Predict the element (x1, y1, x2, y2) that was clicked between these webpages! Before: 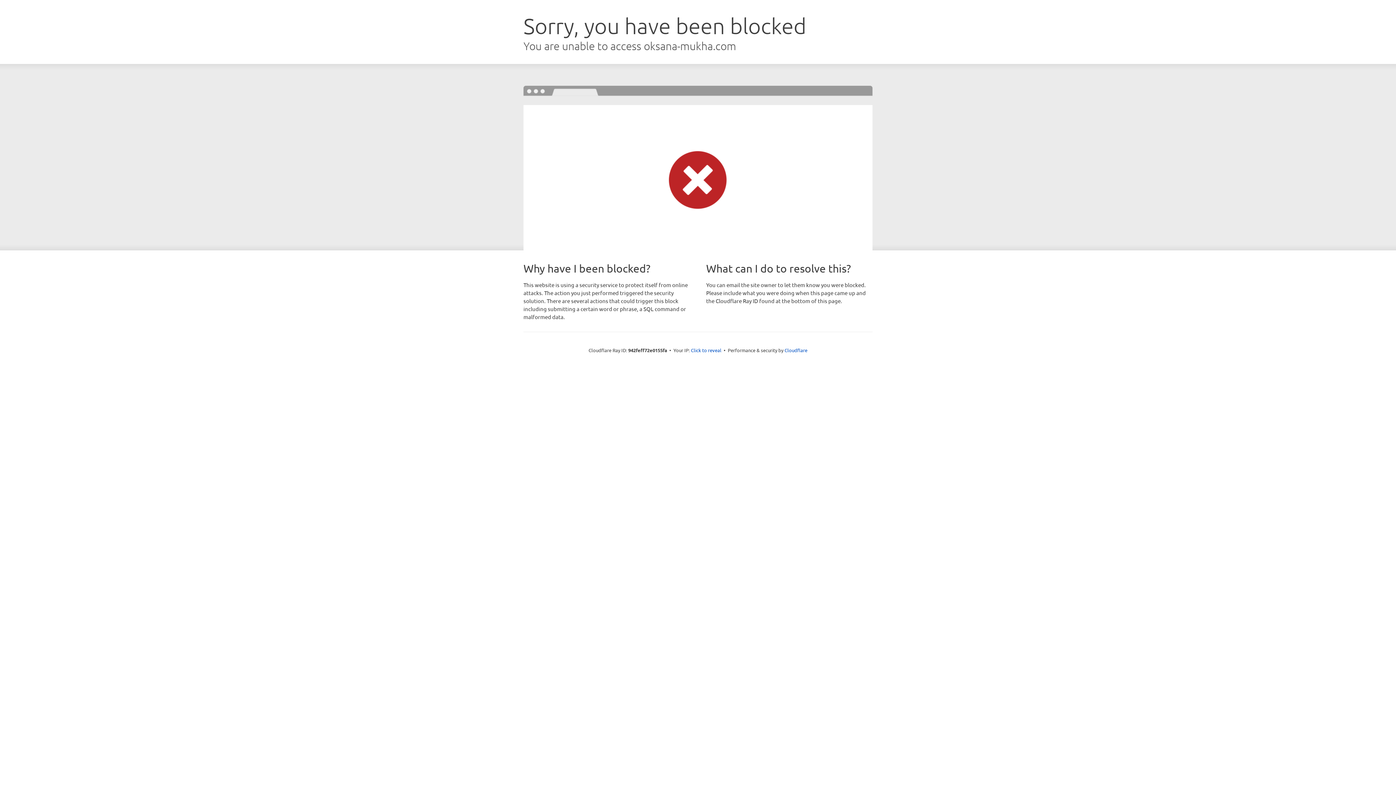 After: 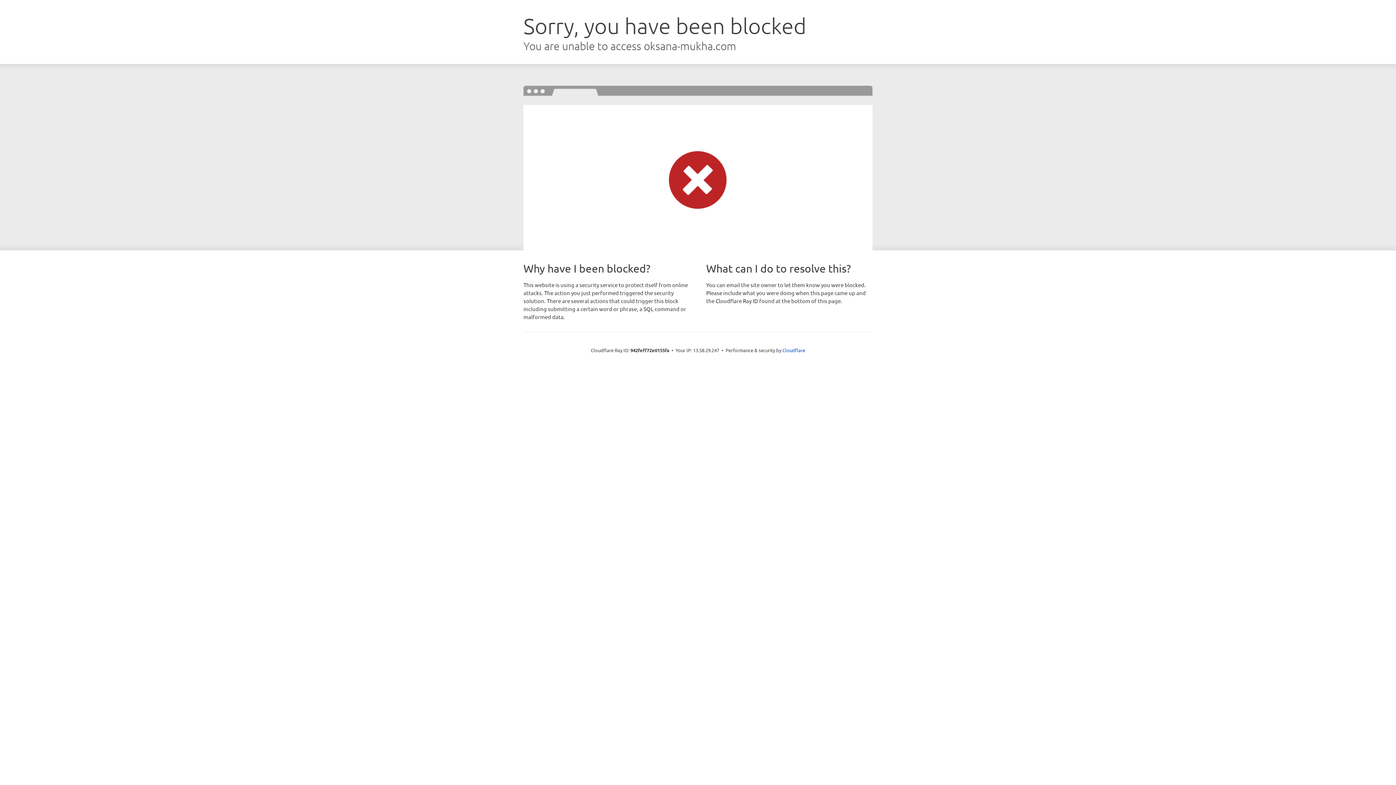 Action: label: Click to reveal bbox: (691, 346, 721, 353)